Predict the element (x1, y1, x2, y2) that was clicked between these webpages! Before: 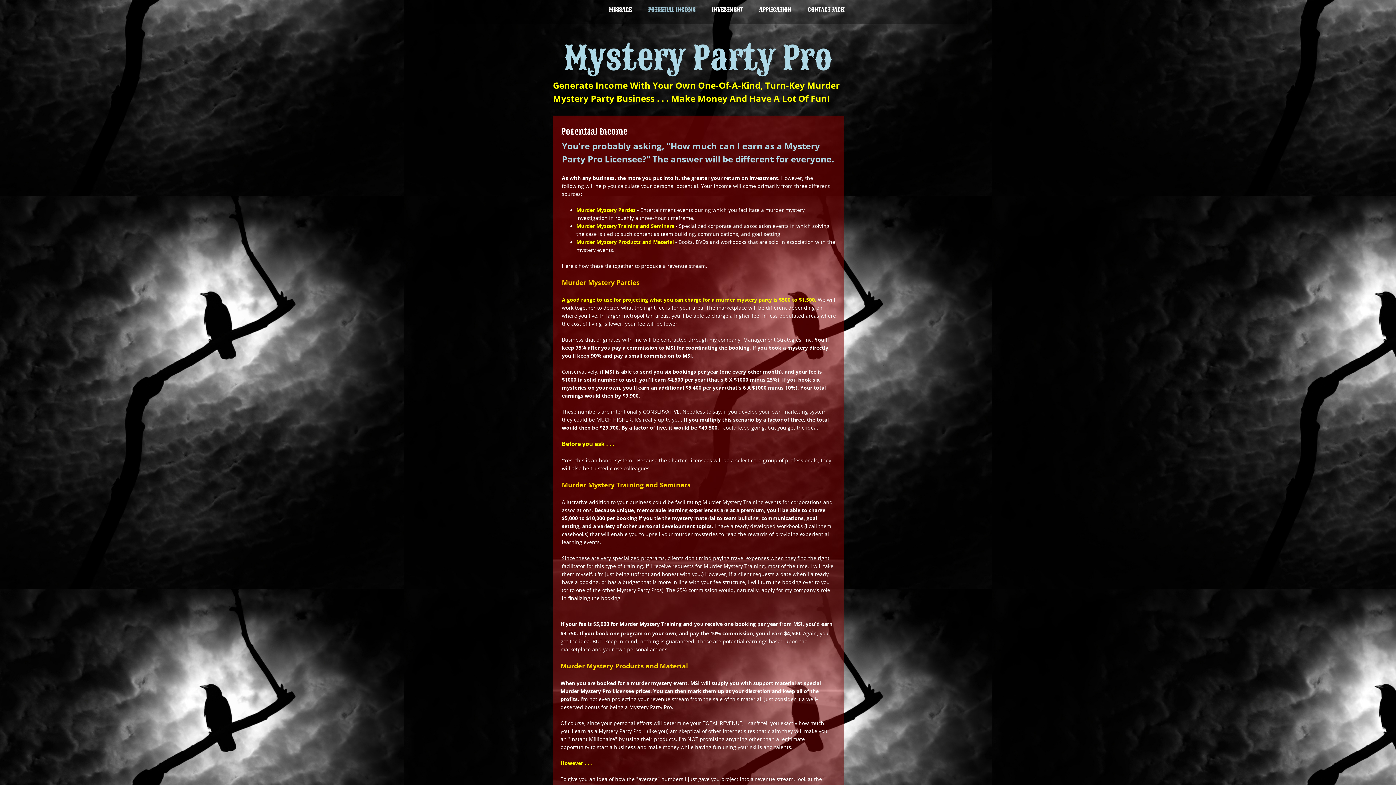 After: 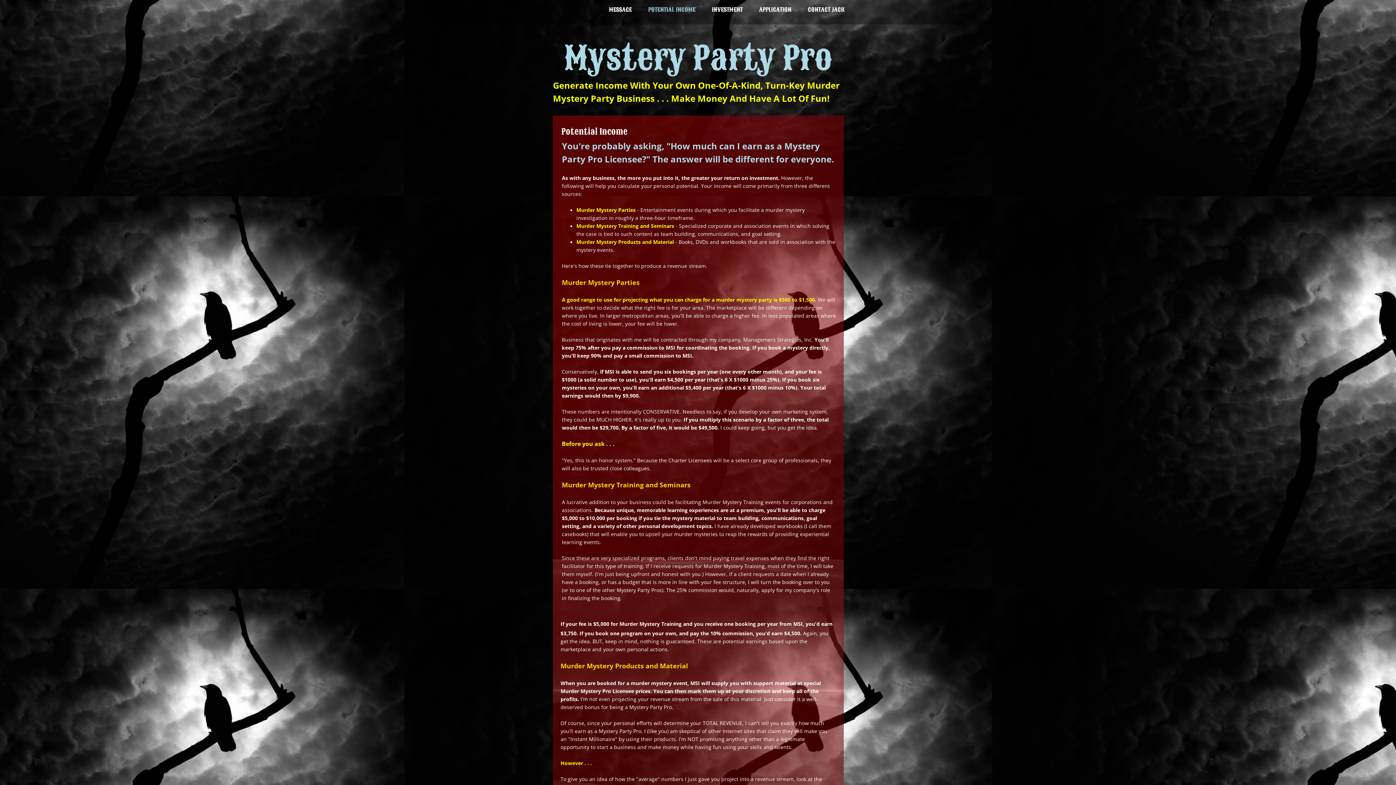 Action: label: POTENTIAL INCOME bbox: (632, 1, 695, 16)